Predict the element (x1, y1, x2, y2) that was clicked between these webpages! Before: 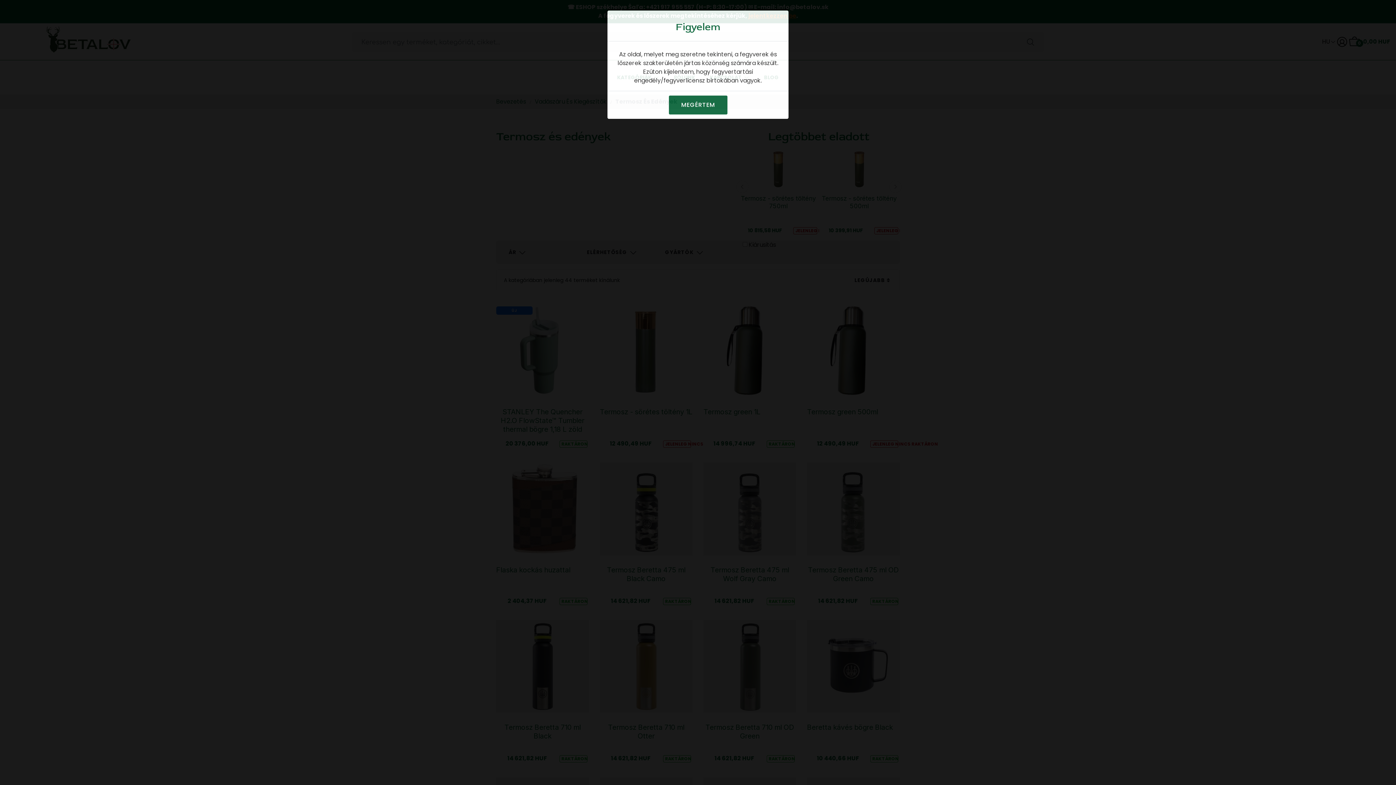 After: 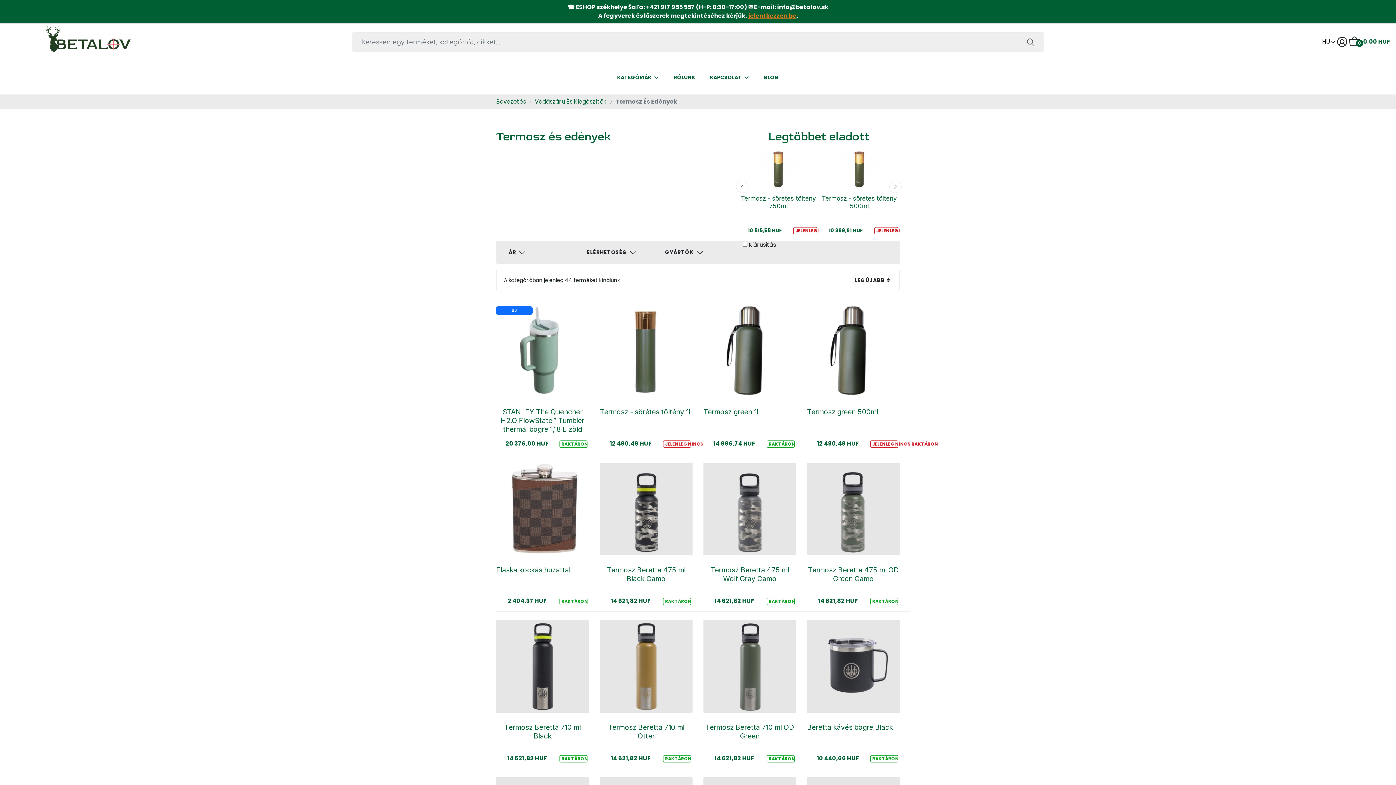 Action: label: MEGÉRTEM bbox: (668, 95, 727, 114)